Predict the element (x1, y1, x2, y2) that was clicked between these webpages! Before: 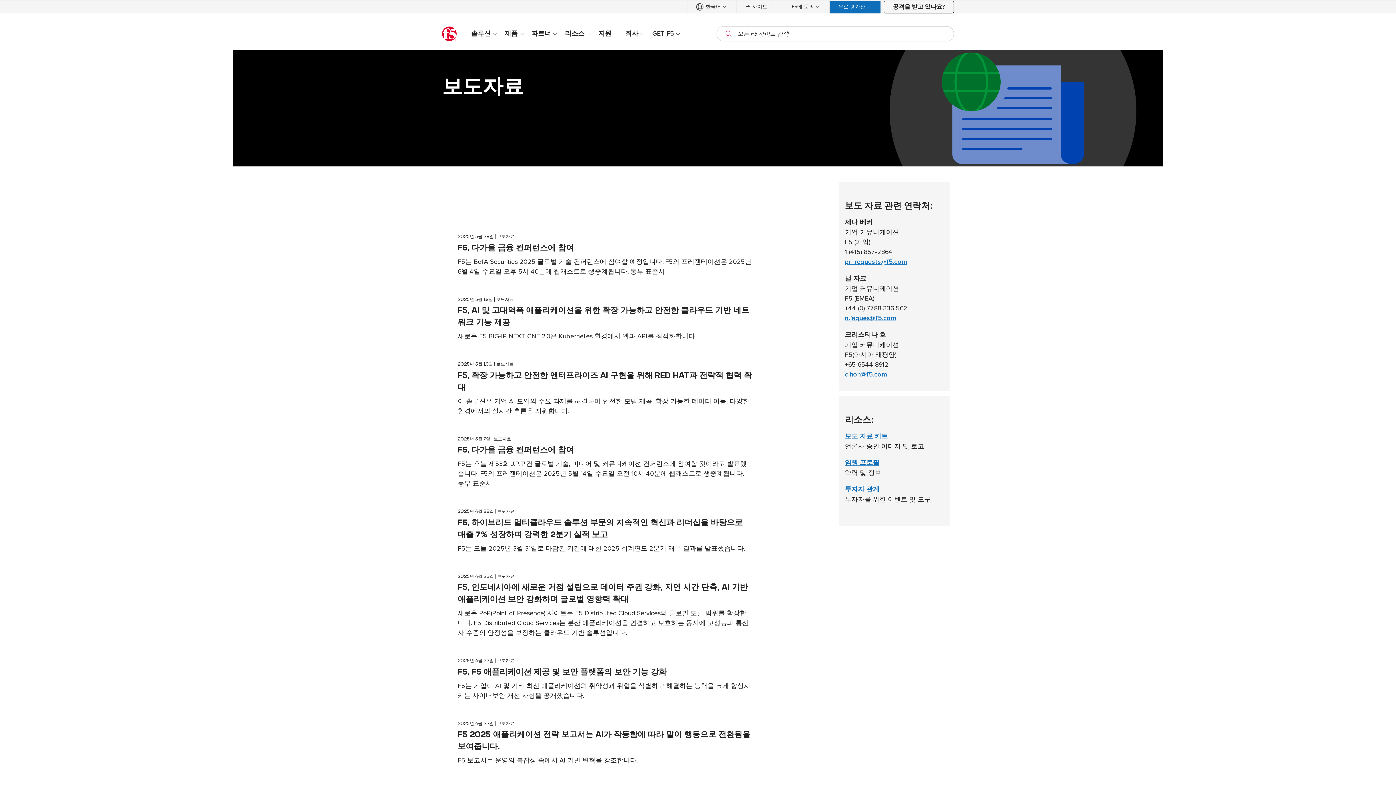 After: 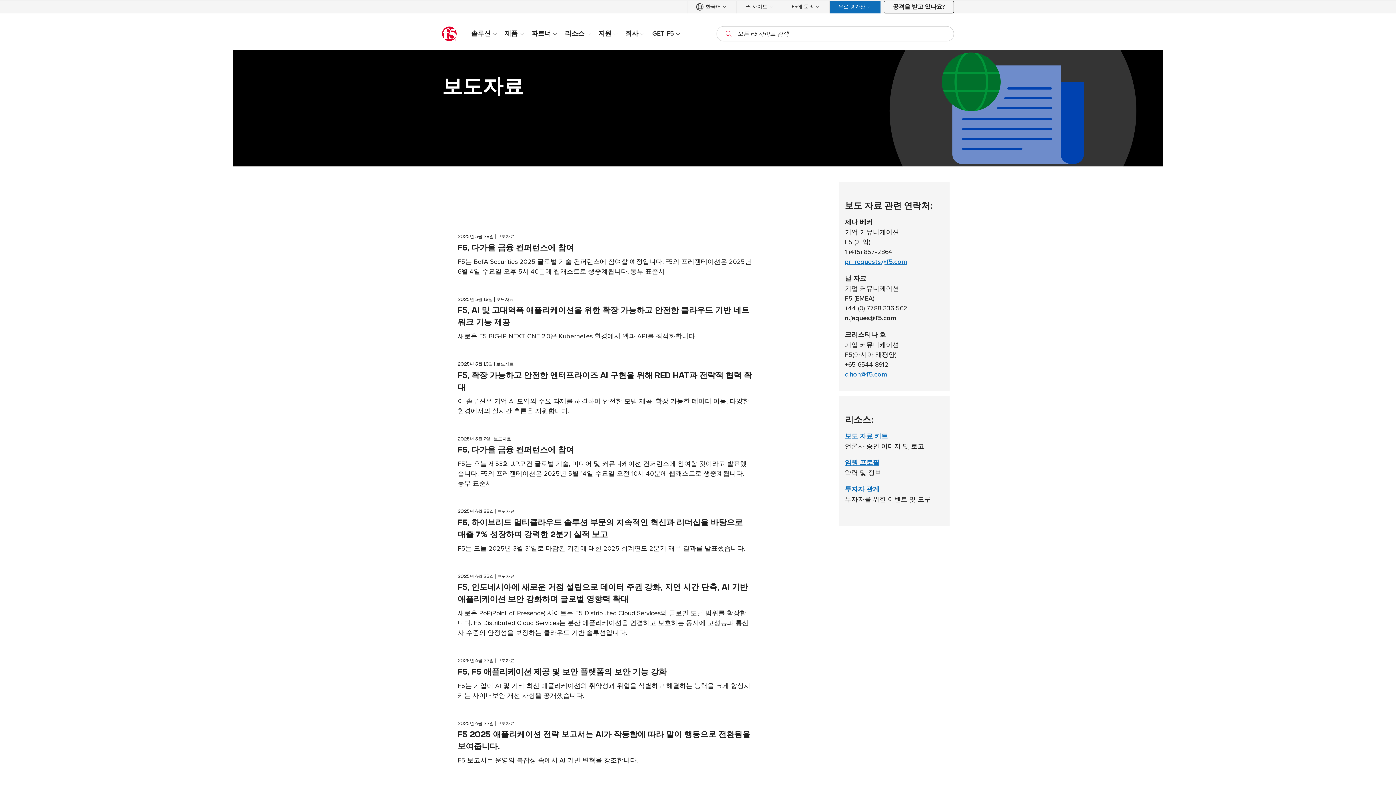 Action: bbox: (845, 315, 896, 321) label: n.jaques@f5.com